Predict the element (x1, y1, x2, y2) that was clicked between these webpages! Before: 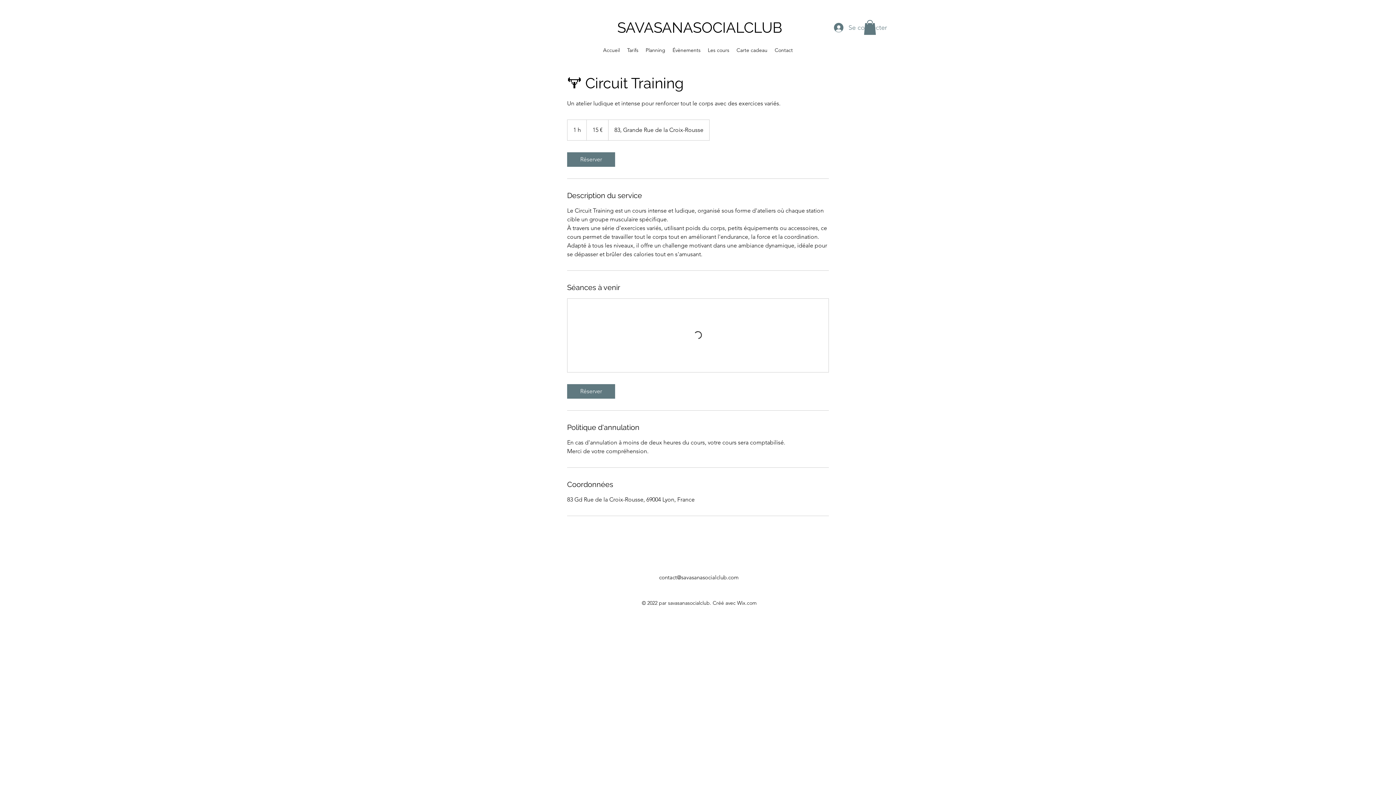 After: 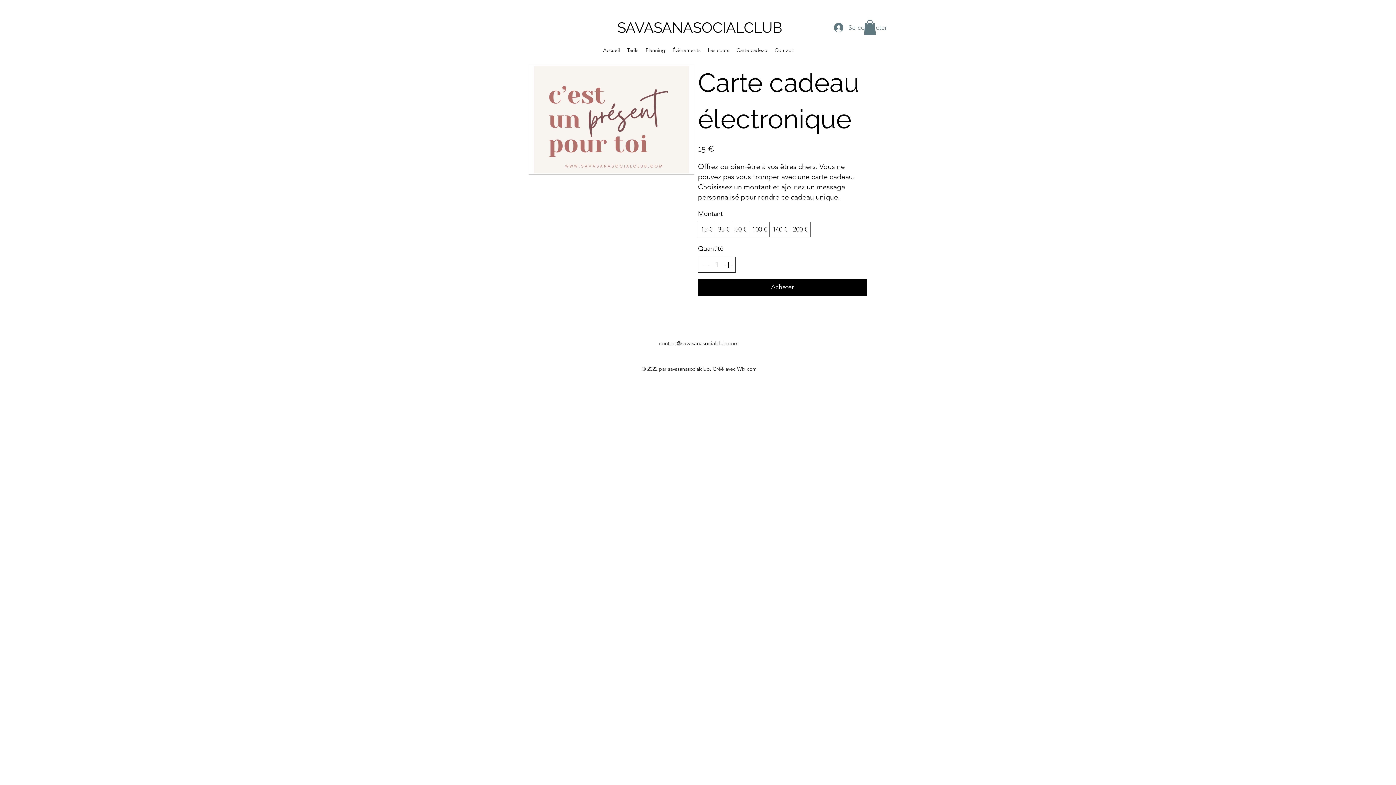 Action: label: Carte cadeau bbox: (733, 44, 771, 55)